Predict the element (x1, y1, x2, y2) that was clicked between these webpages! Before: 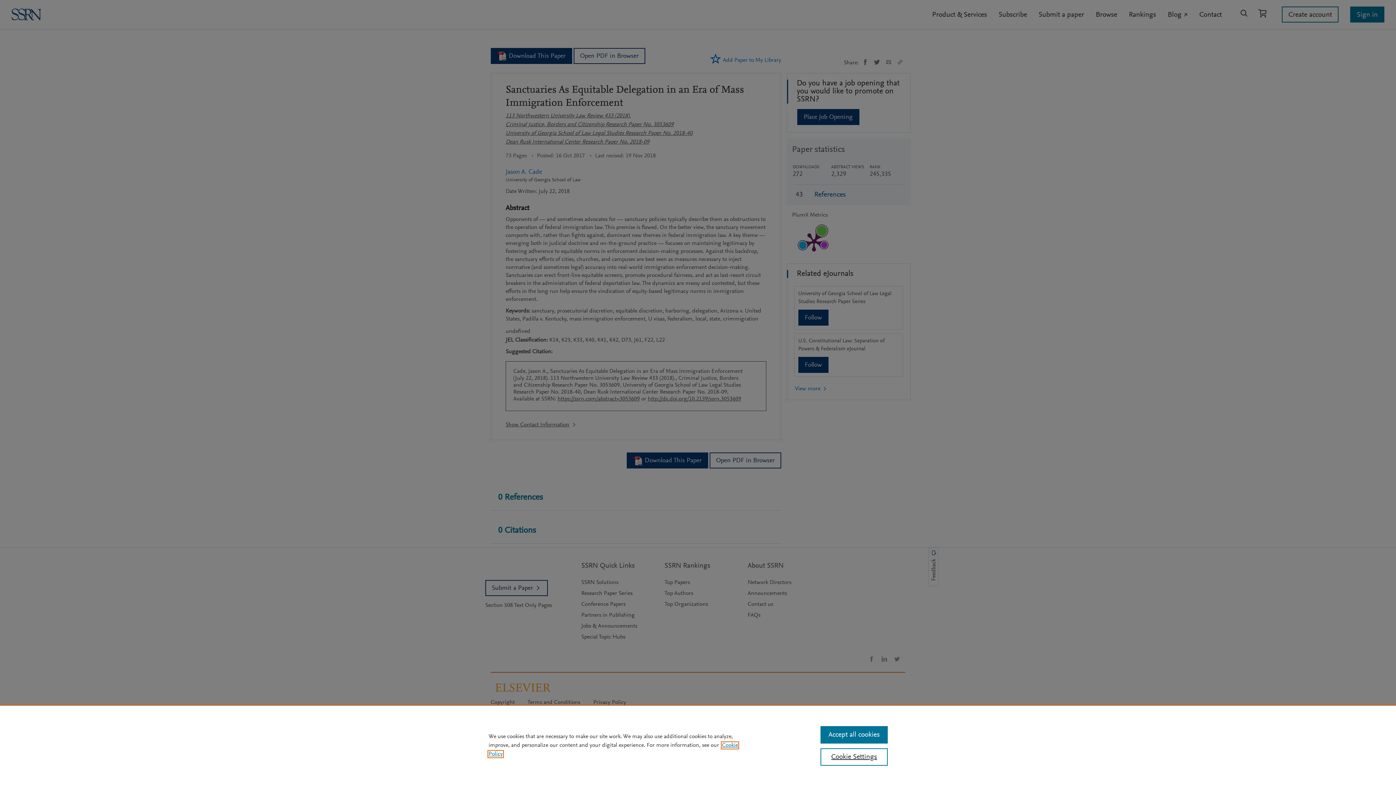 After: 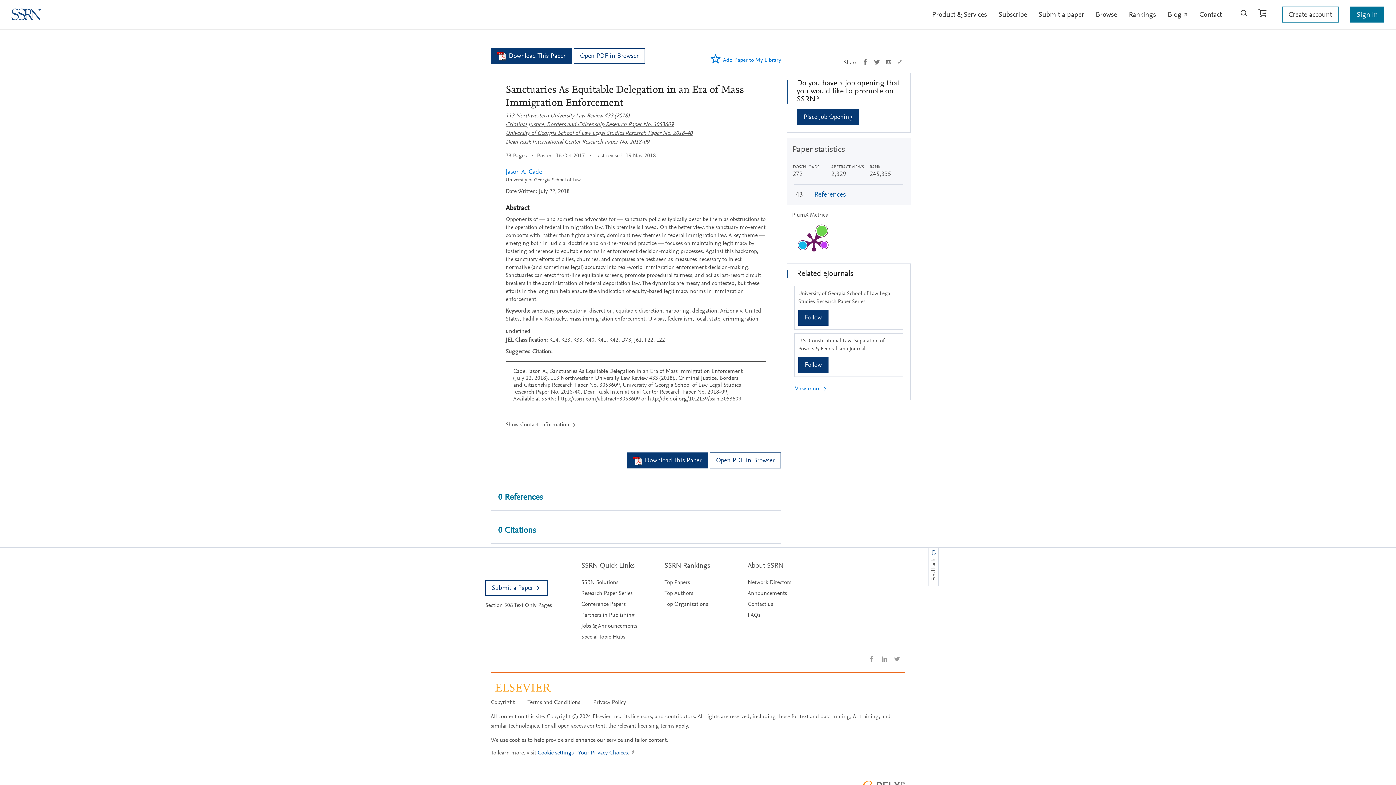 Action: label: Accept all cookies bbox: (820, 726, 887, 744)